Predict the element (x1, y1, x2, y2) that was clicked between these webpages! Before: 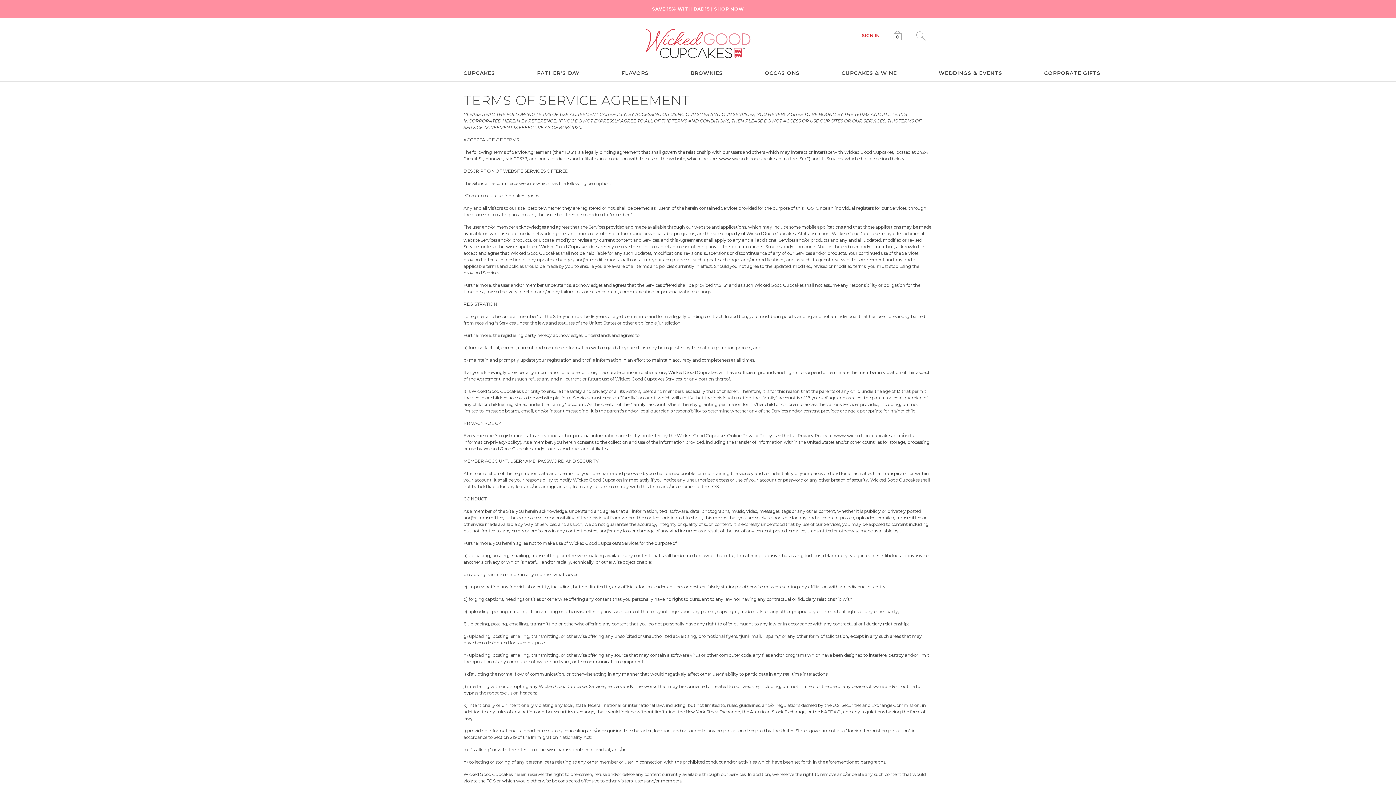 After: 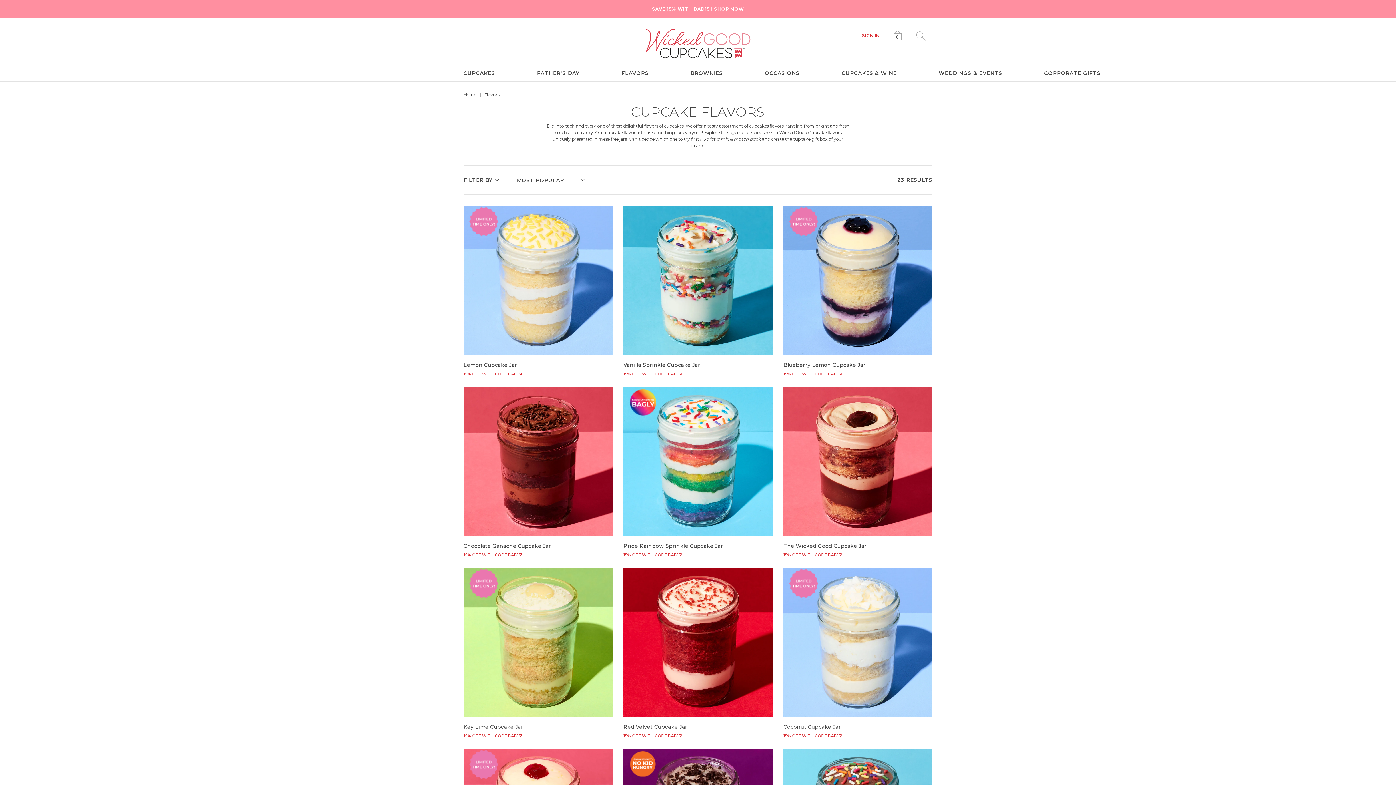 Action: bbox: (600, 65, 669, 81) label: FLAVORS